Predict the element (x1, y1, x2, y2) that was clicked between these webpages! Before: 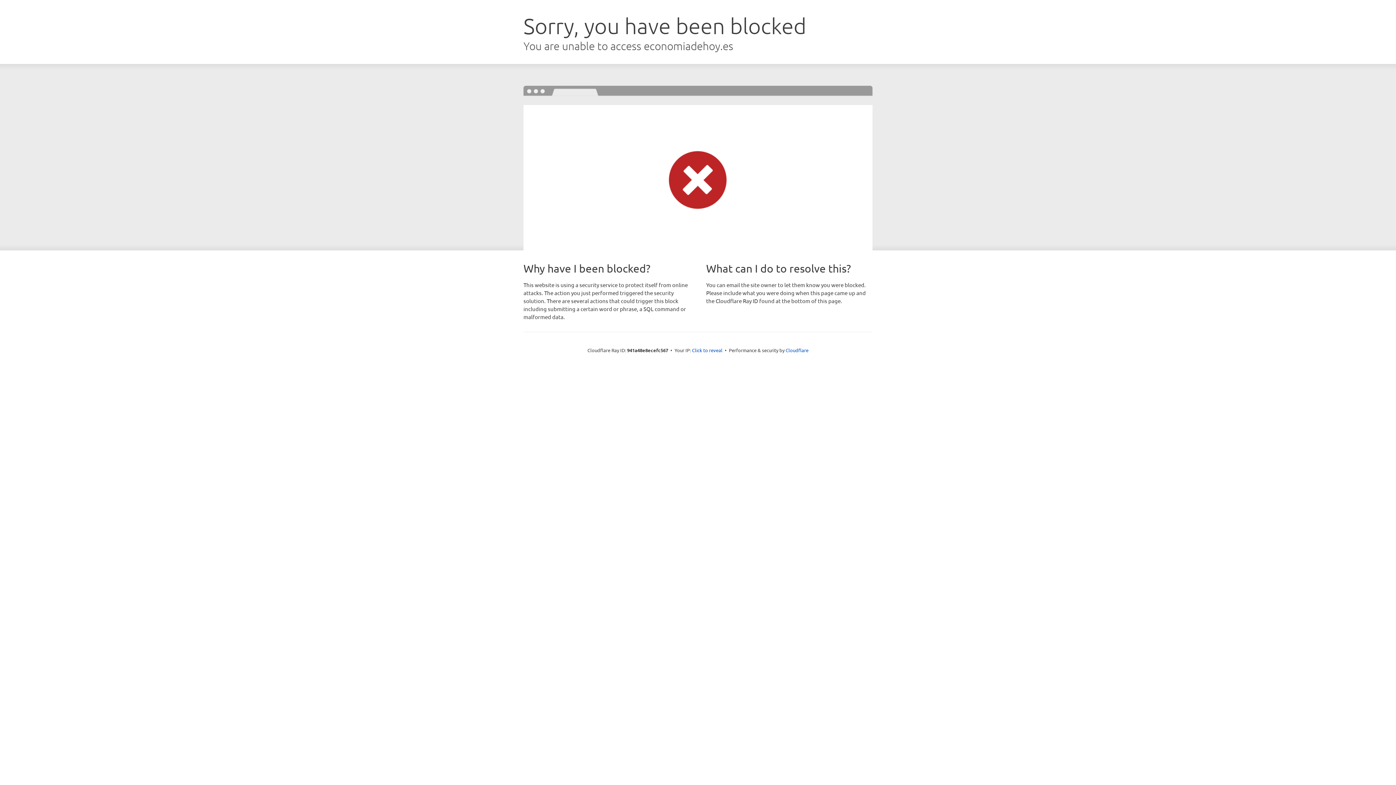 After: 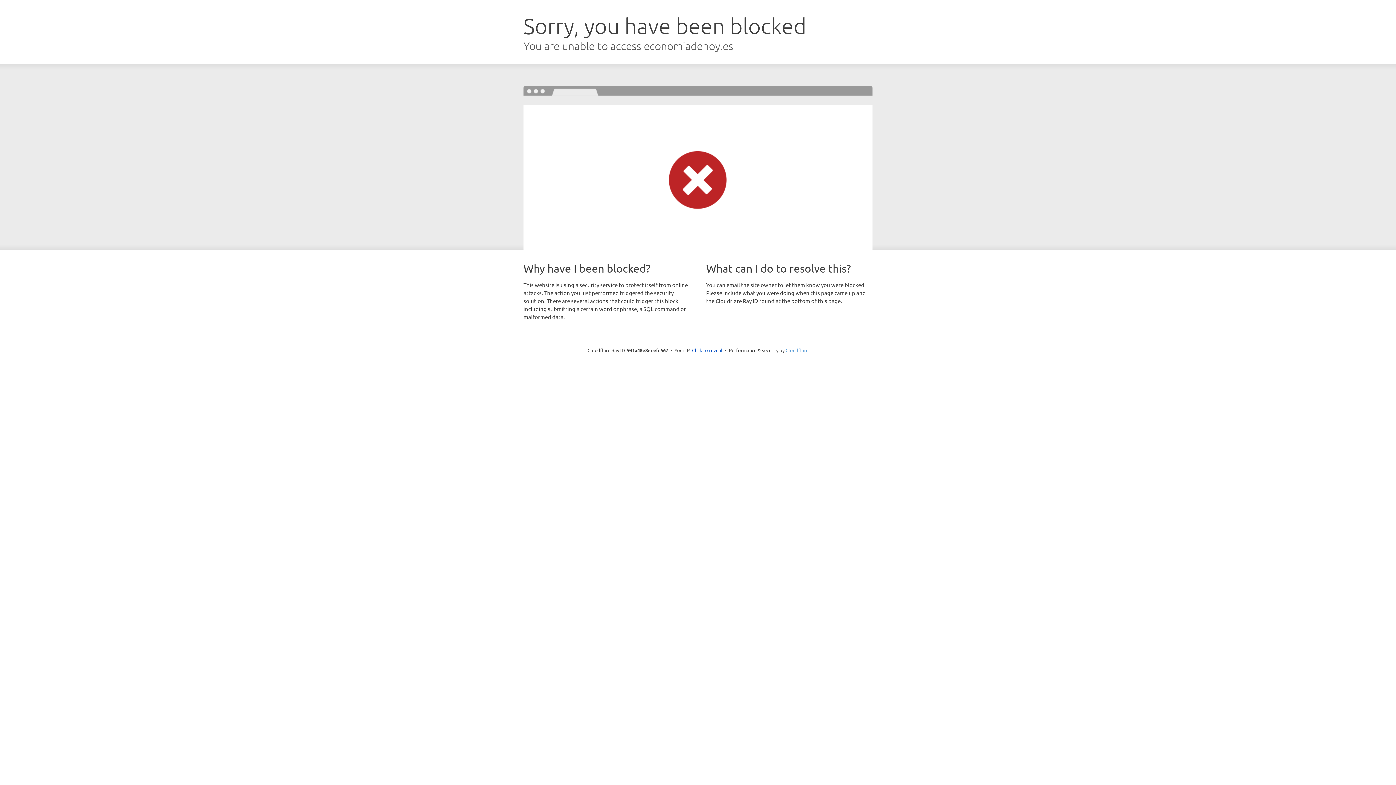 Action: label: Cloudflare bbox: (785, 347, 808, 353)